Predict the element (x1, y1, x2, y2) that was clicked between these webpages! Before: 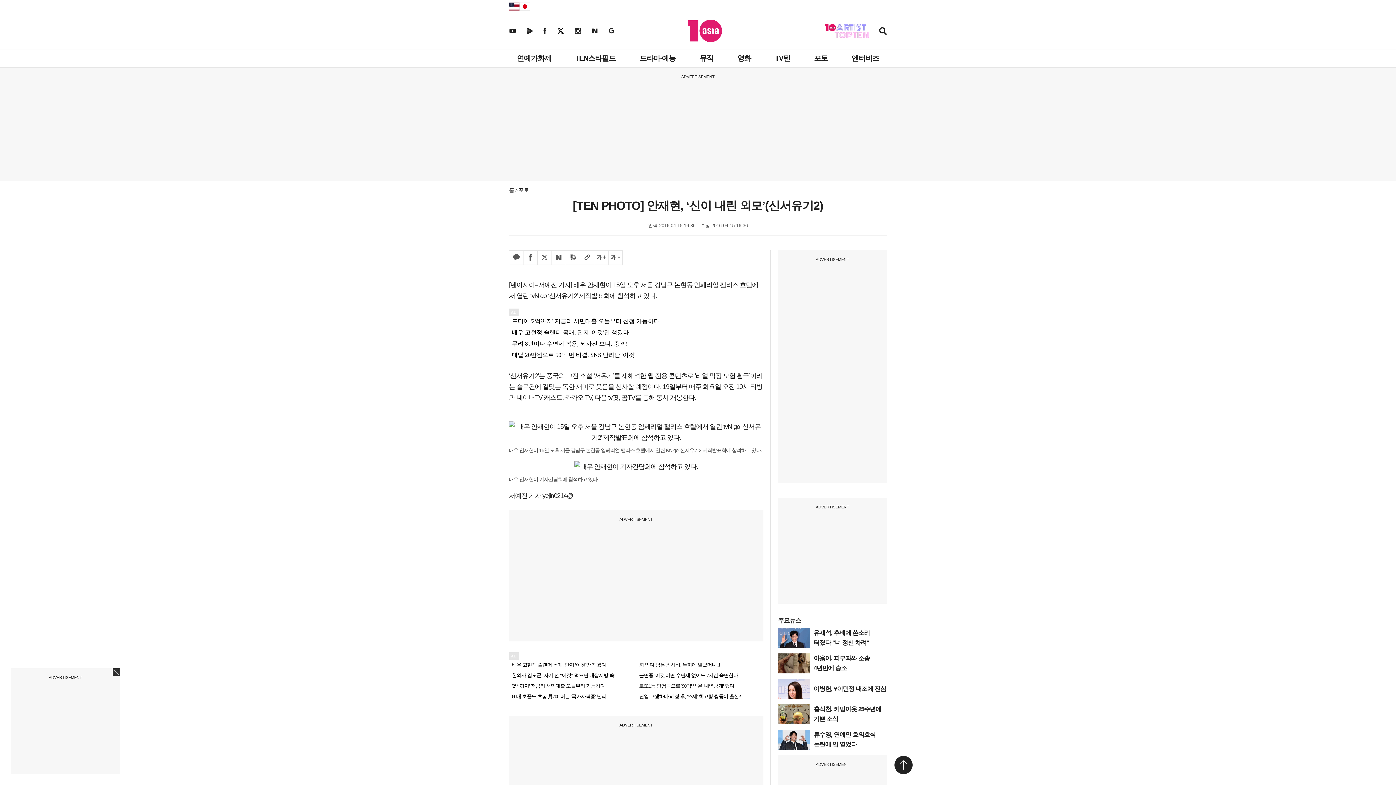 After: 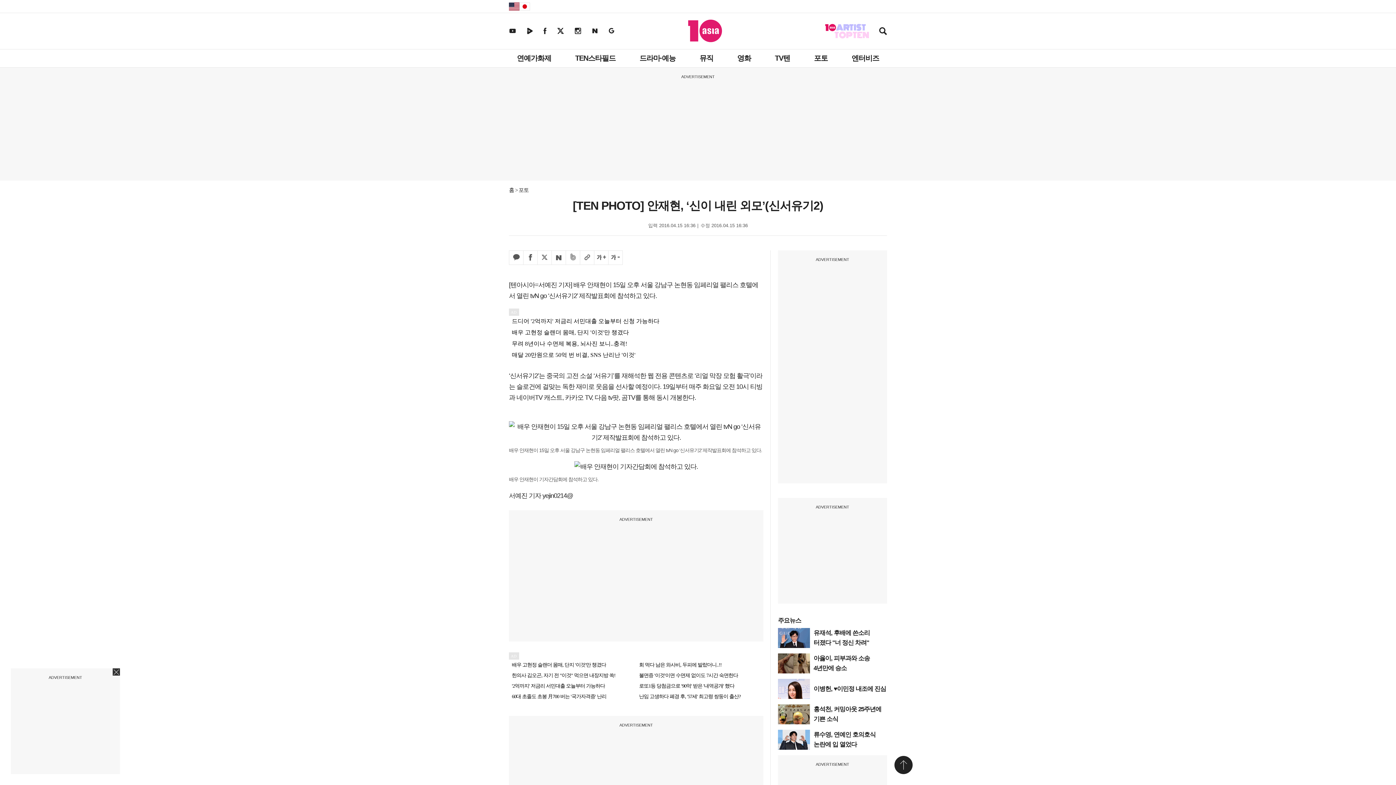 Action: label: 밴드 공유하기 bbox: (565, 250, 580, 265)